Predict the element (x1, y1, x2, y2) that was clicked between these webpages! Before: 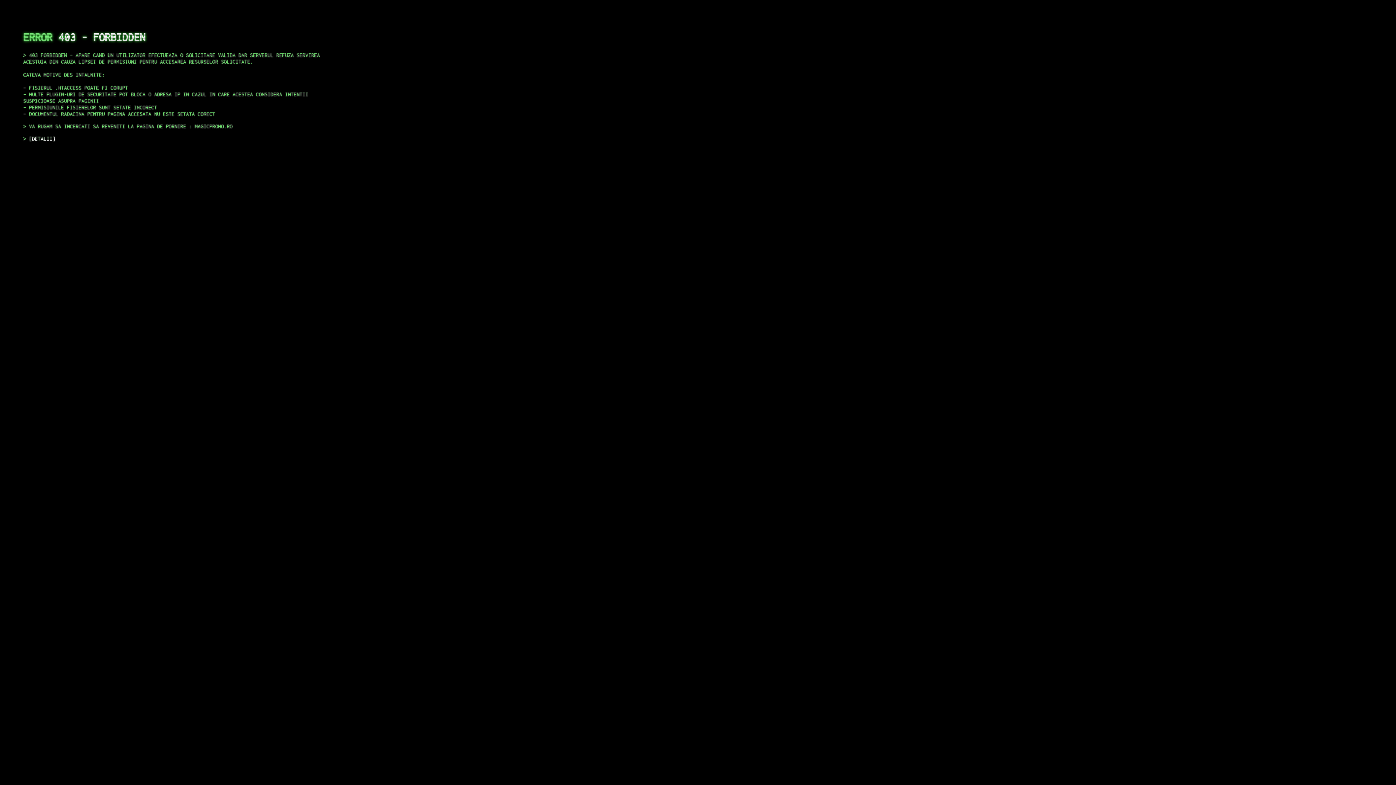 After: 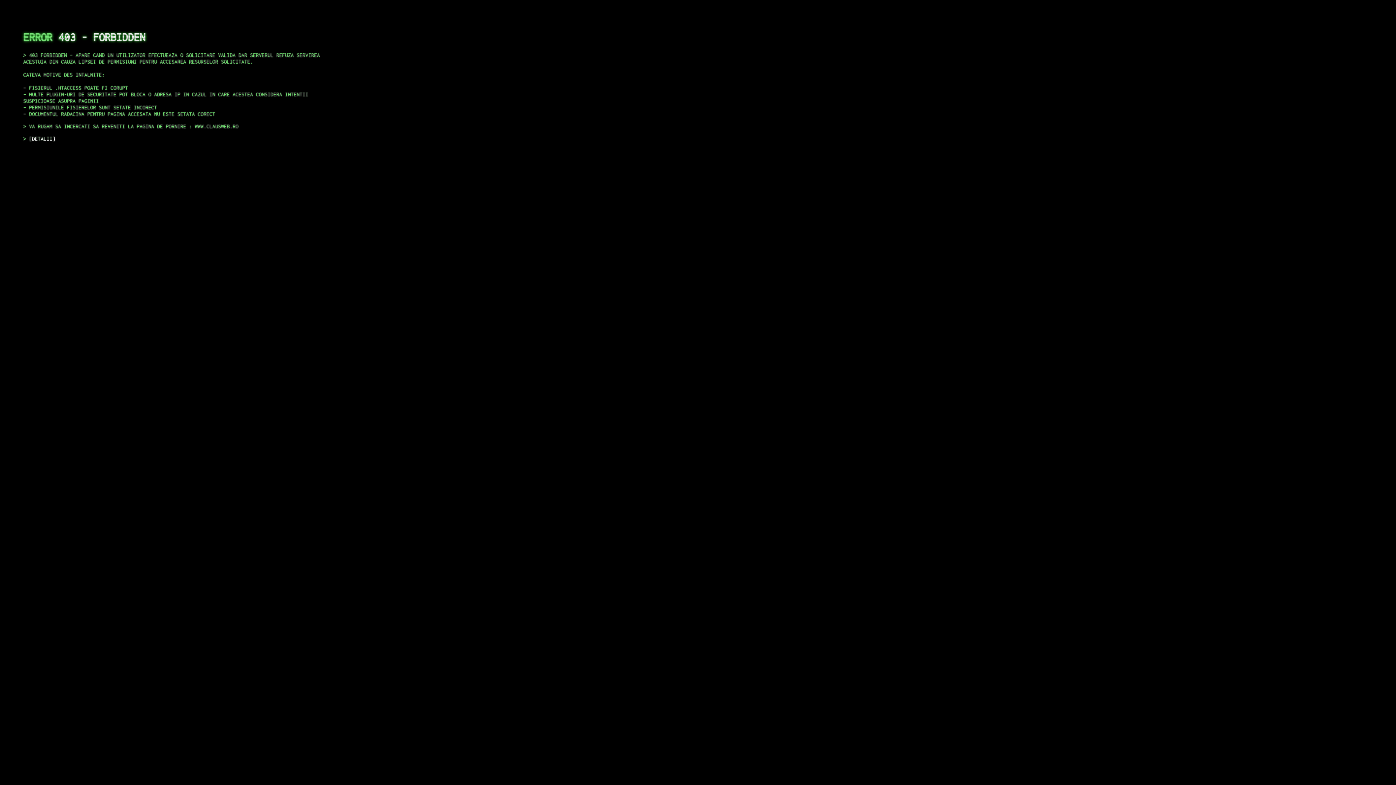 Action: label: DETALII bbox: (29, 135, 55, 141)